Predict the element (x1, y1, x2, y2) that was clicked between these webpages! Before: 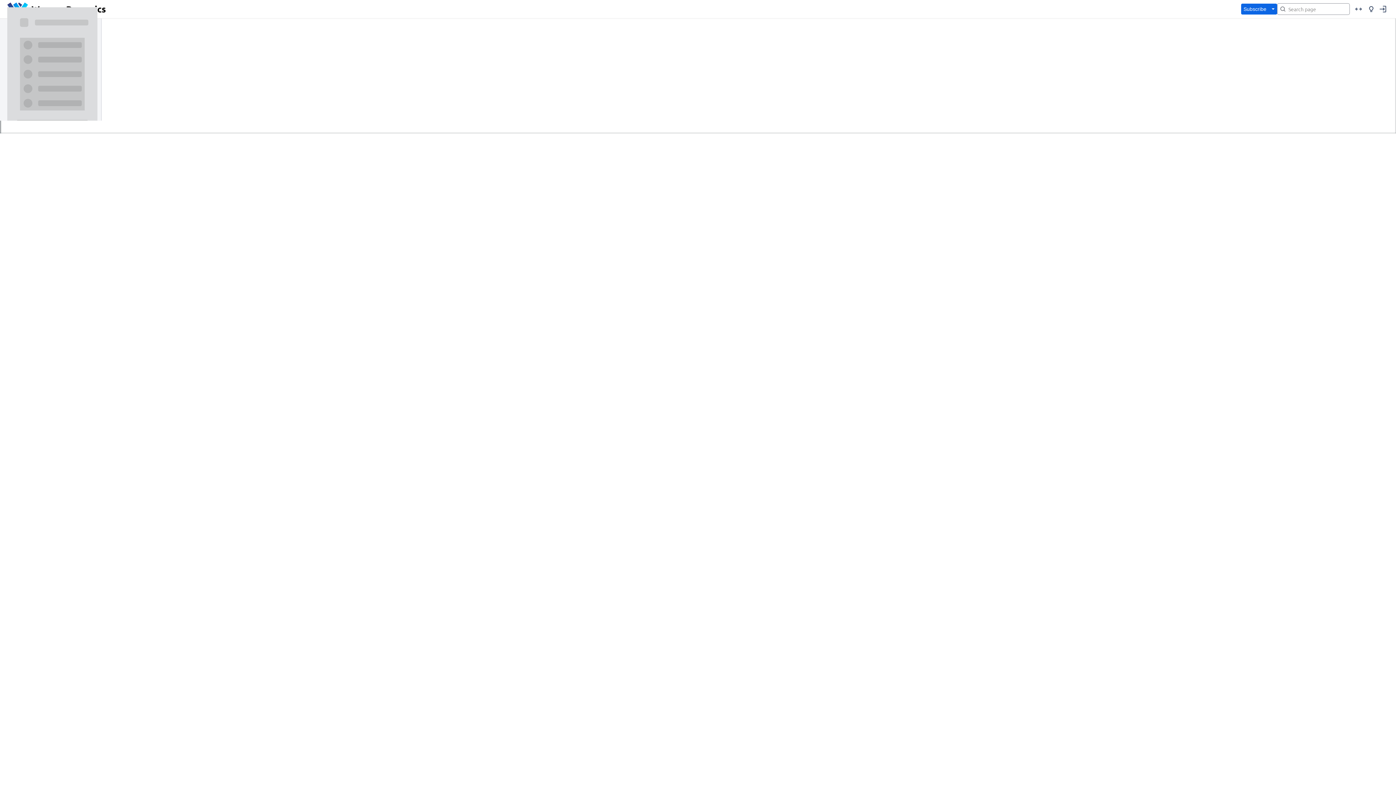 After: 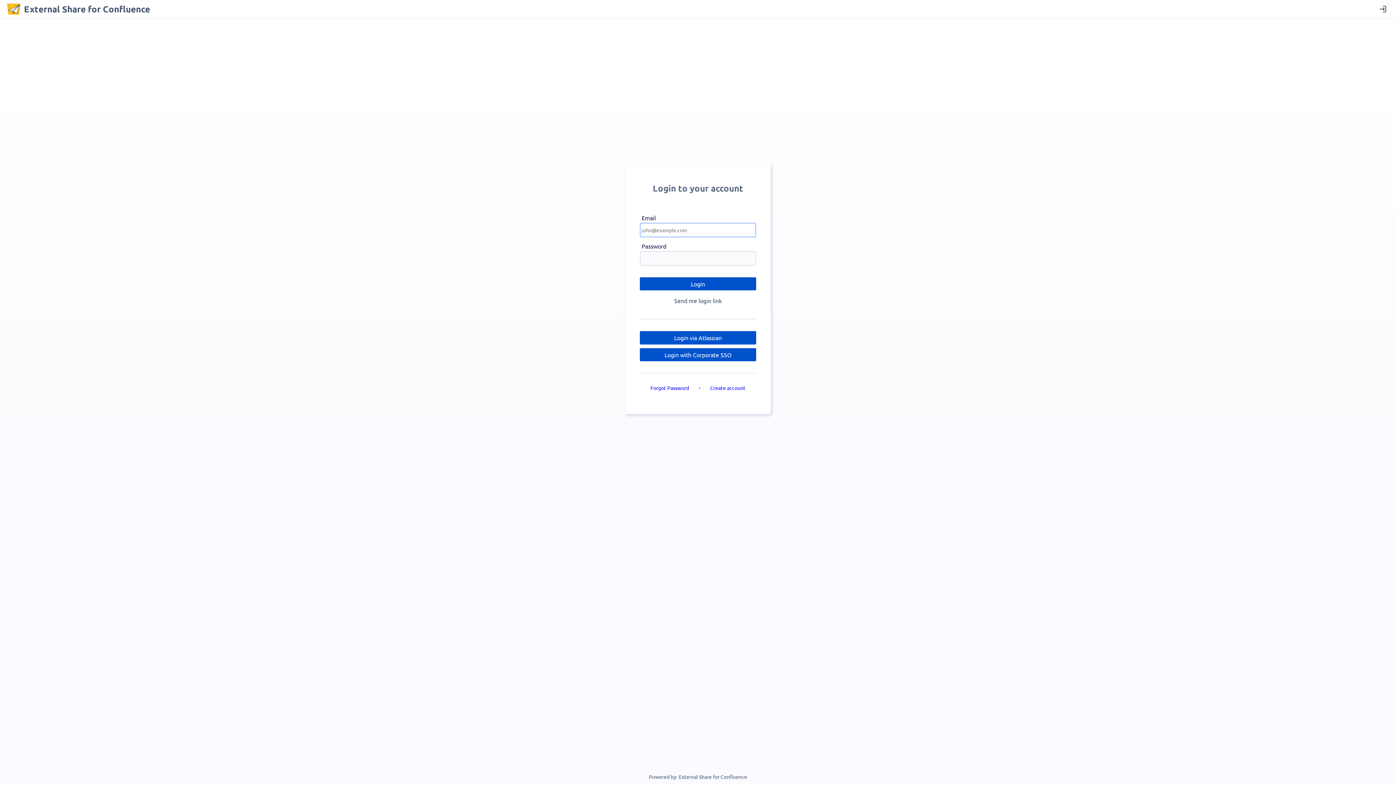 Action: bbox: (1377, 3, 1389, 14)